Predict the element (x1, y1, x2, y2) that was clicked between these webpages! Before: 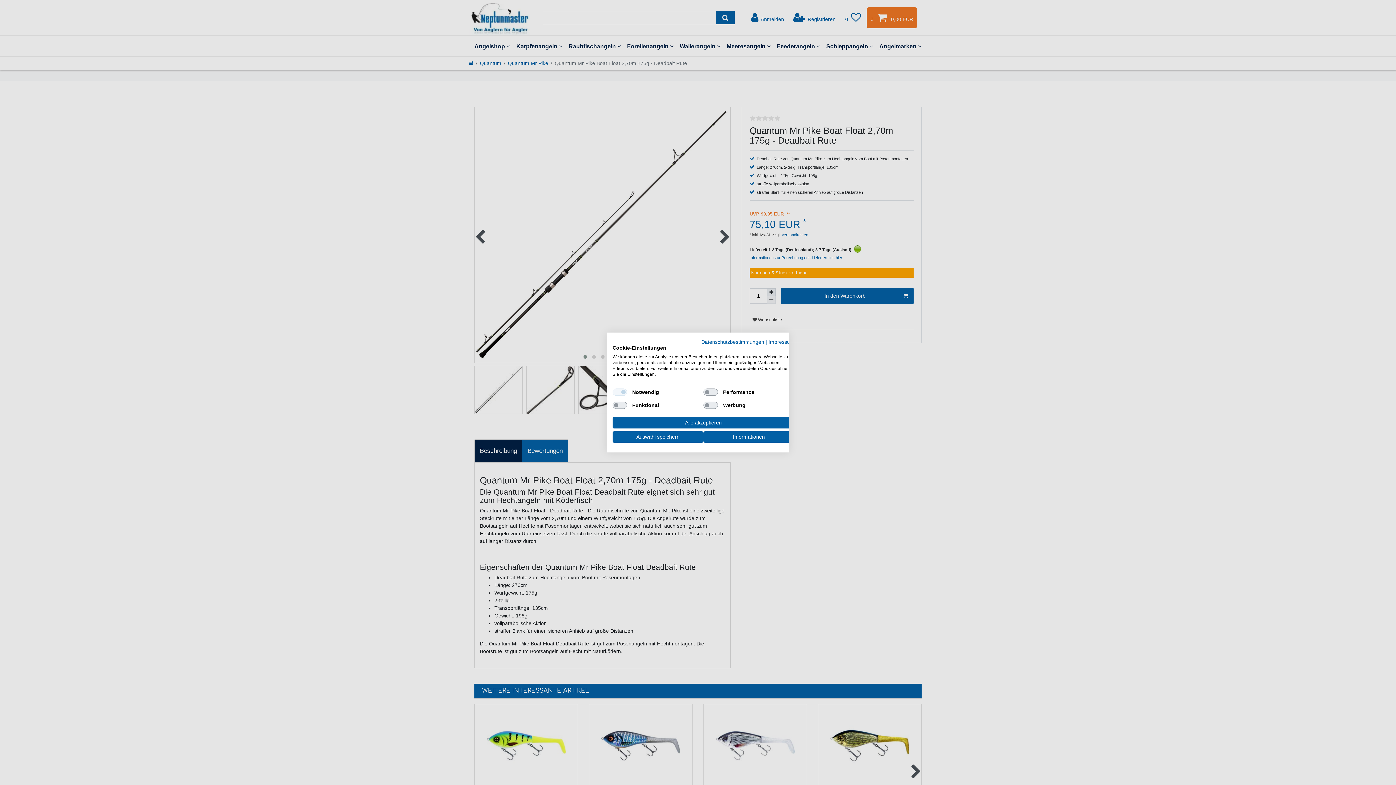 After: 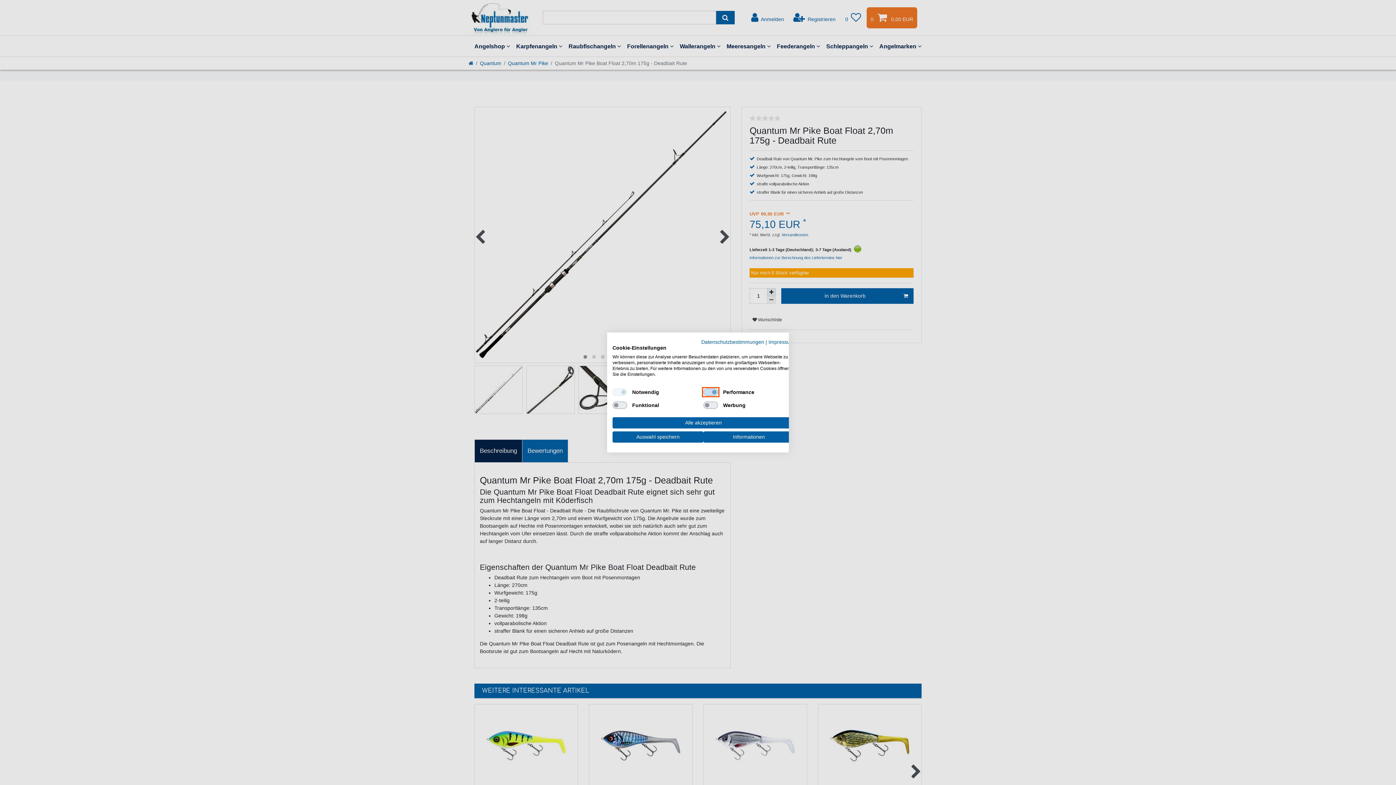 Action: bbox: (703, 388, 718, 396) label: Performance